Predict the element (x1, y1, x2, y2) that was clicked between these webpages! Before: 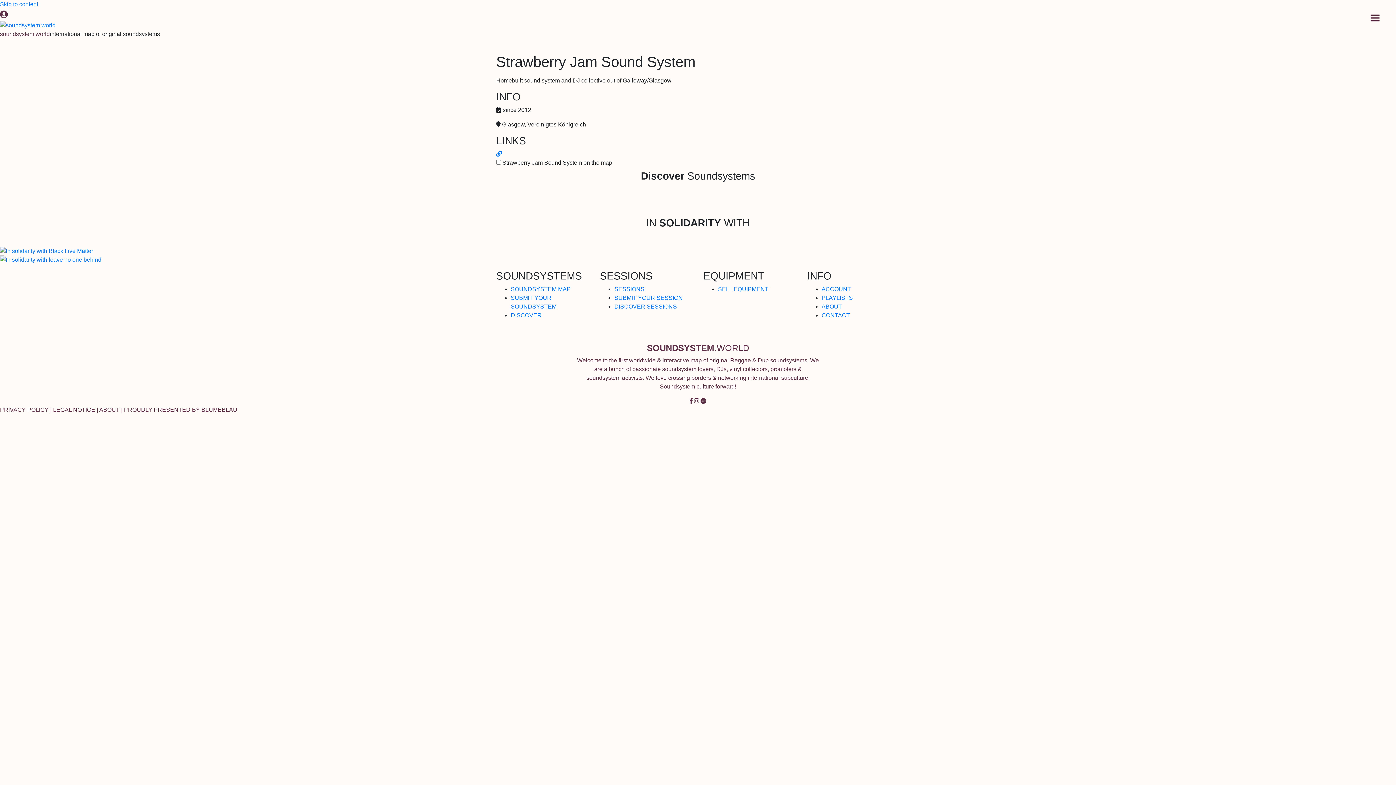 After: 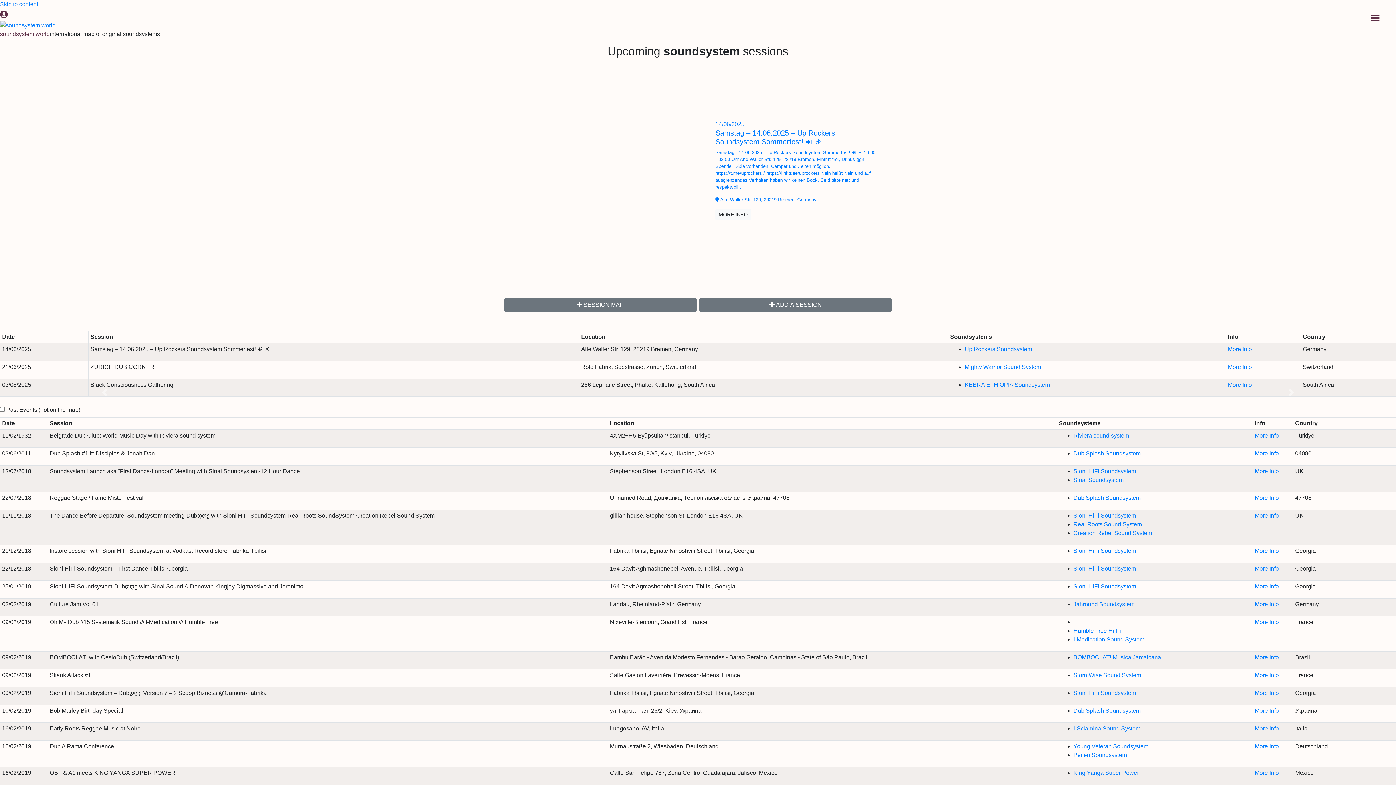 Action: label: DISCOVER SESSIONS bbox: (614, 303, 677, 309)